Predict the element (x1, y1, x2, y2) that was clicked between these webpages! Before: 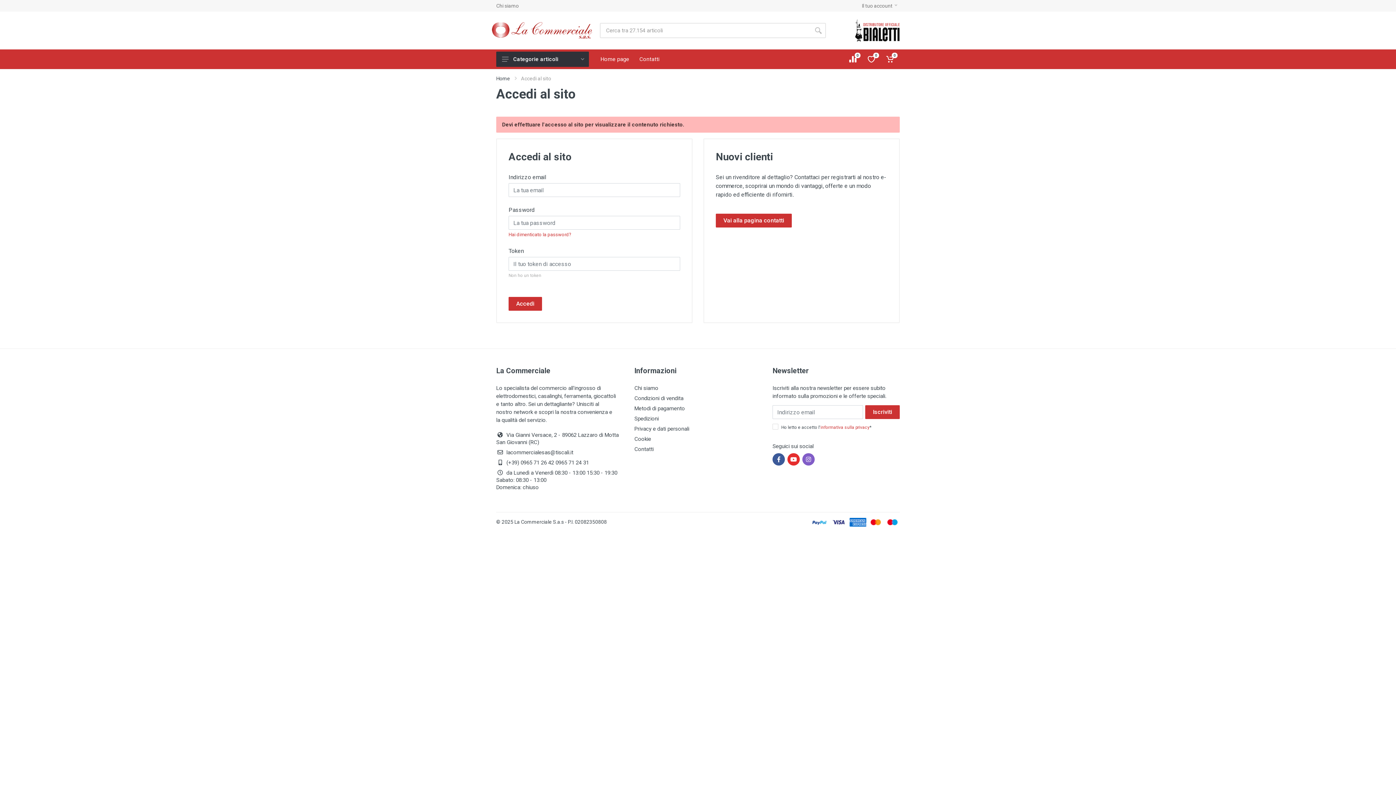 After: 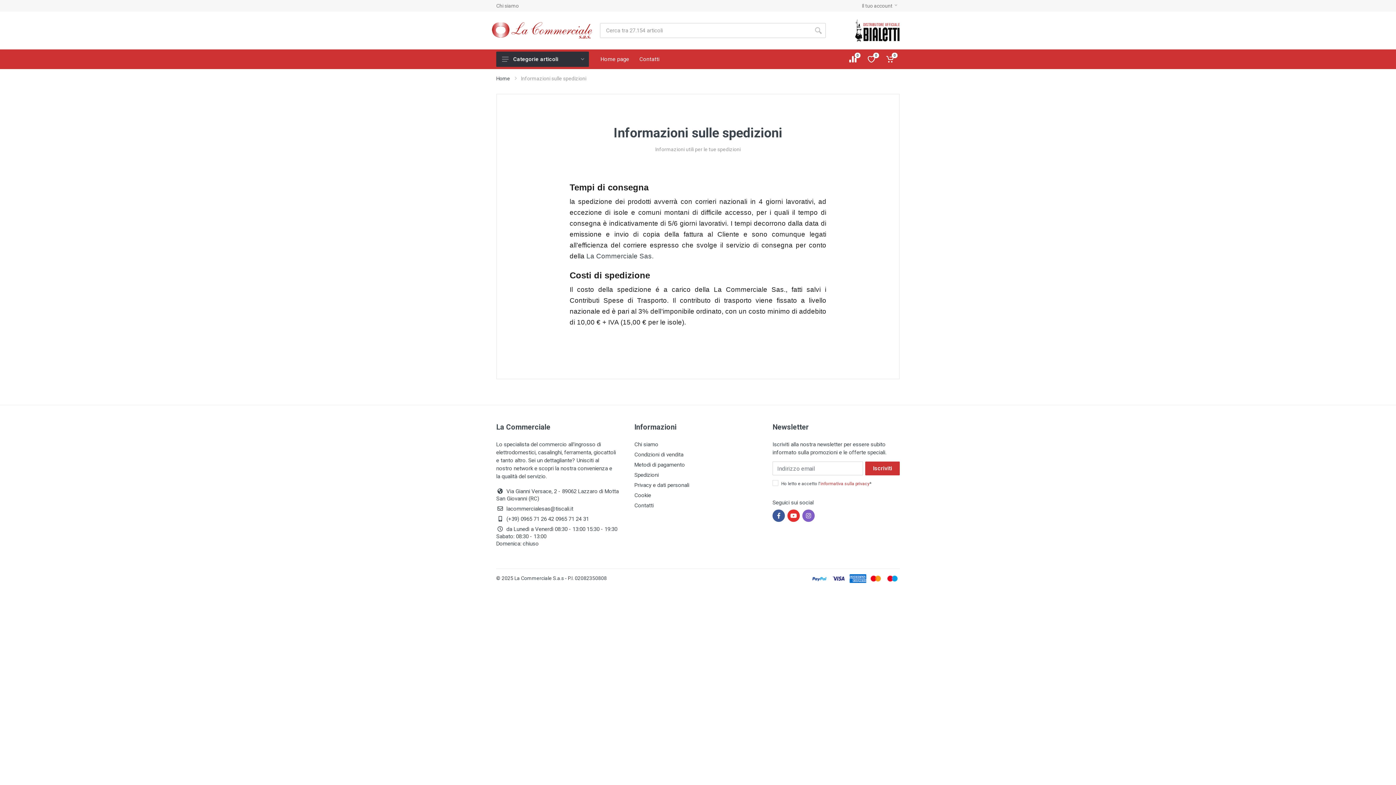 Action: label: Spedizioni bbox: (634, 415, 658, 422)